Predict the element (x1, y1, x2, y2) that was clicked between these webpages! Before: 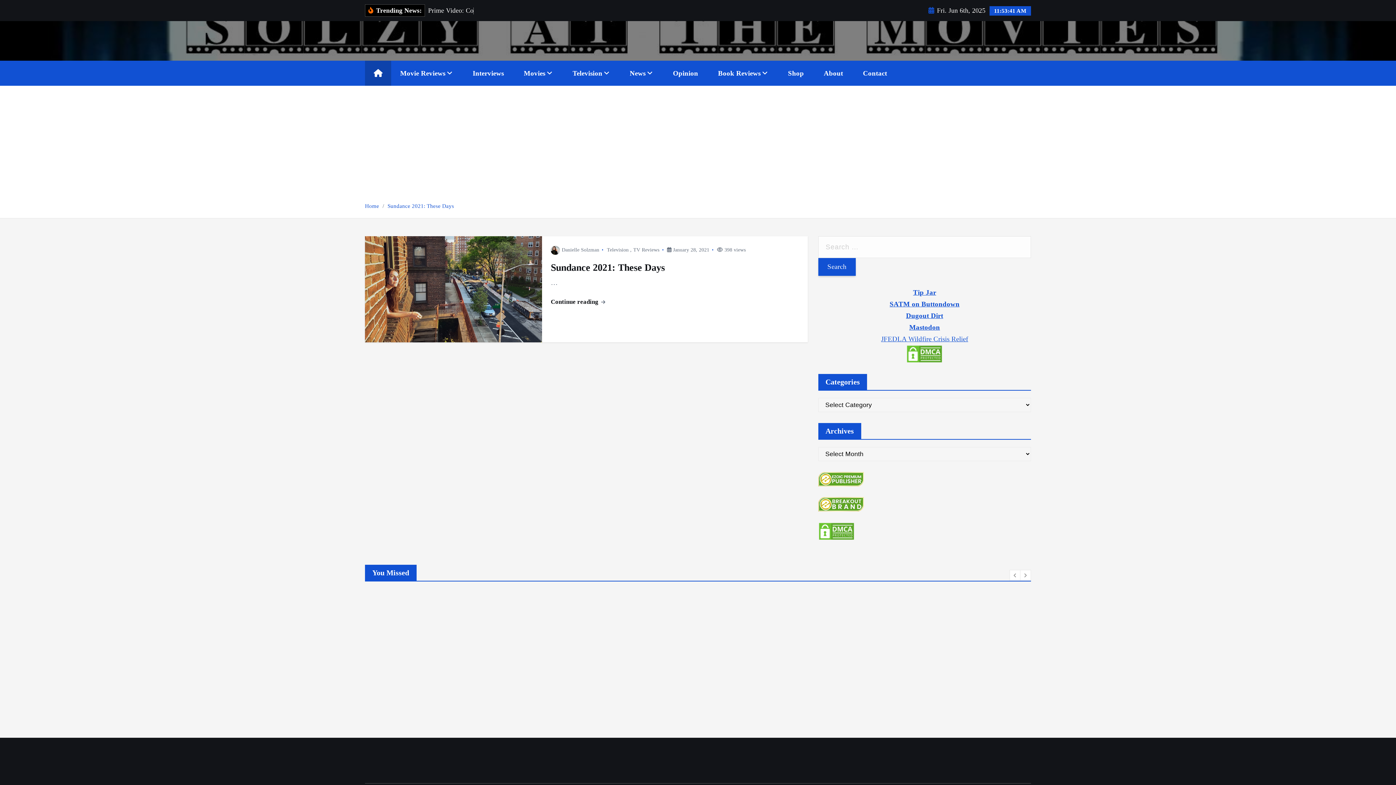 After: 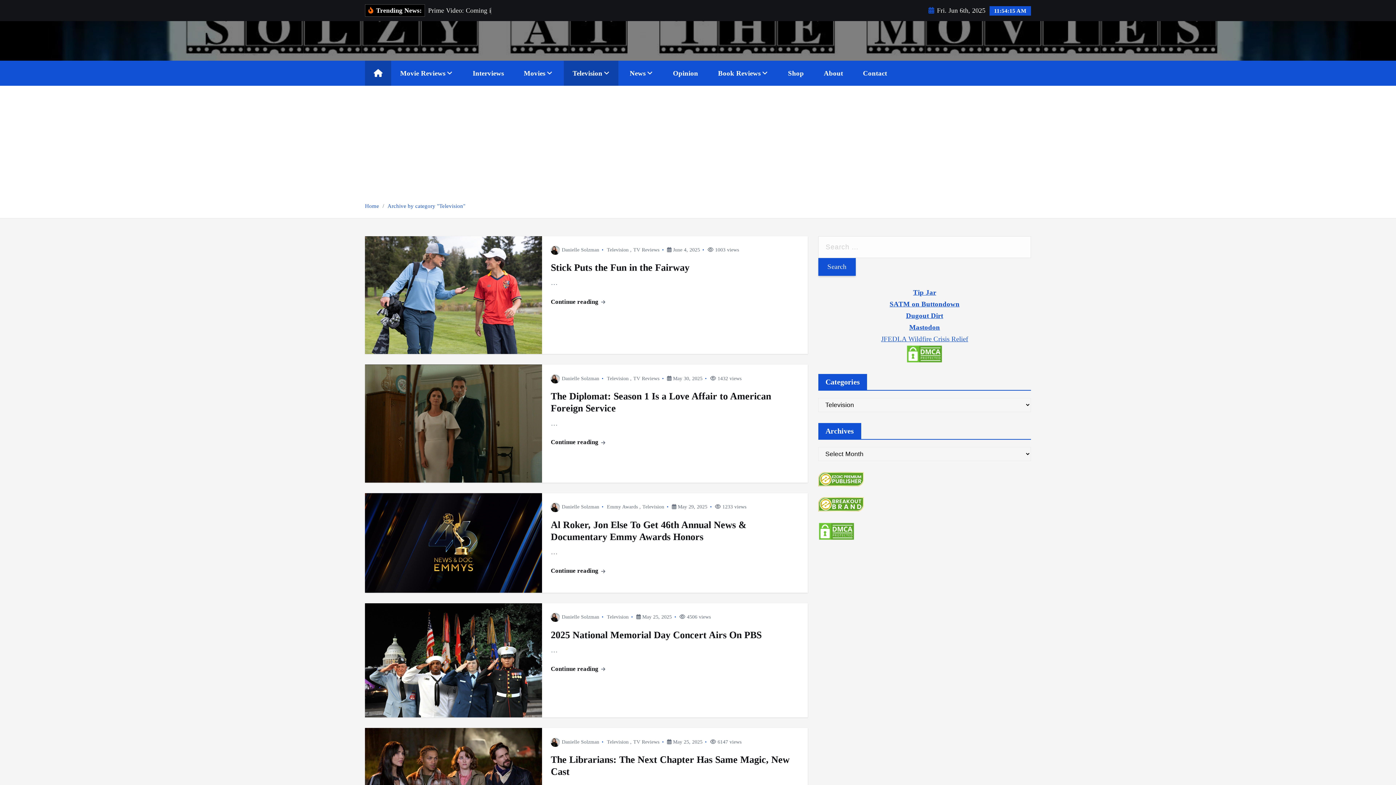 Action: bbox: (564, 60, 618, 85) label: Television